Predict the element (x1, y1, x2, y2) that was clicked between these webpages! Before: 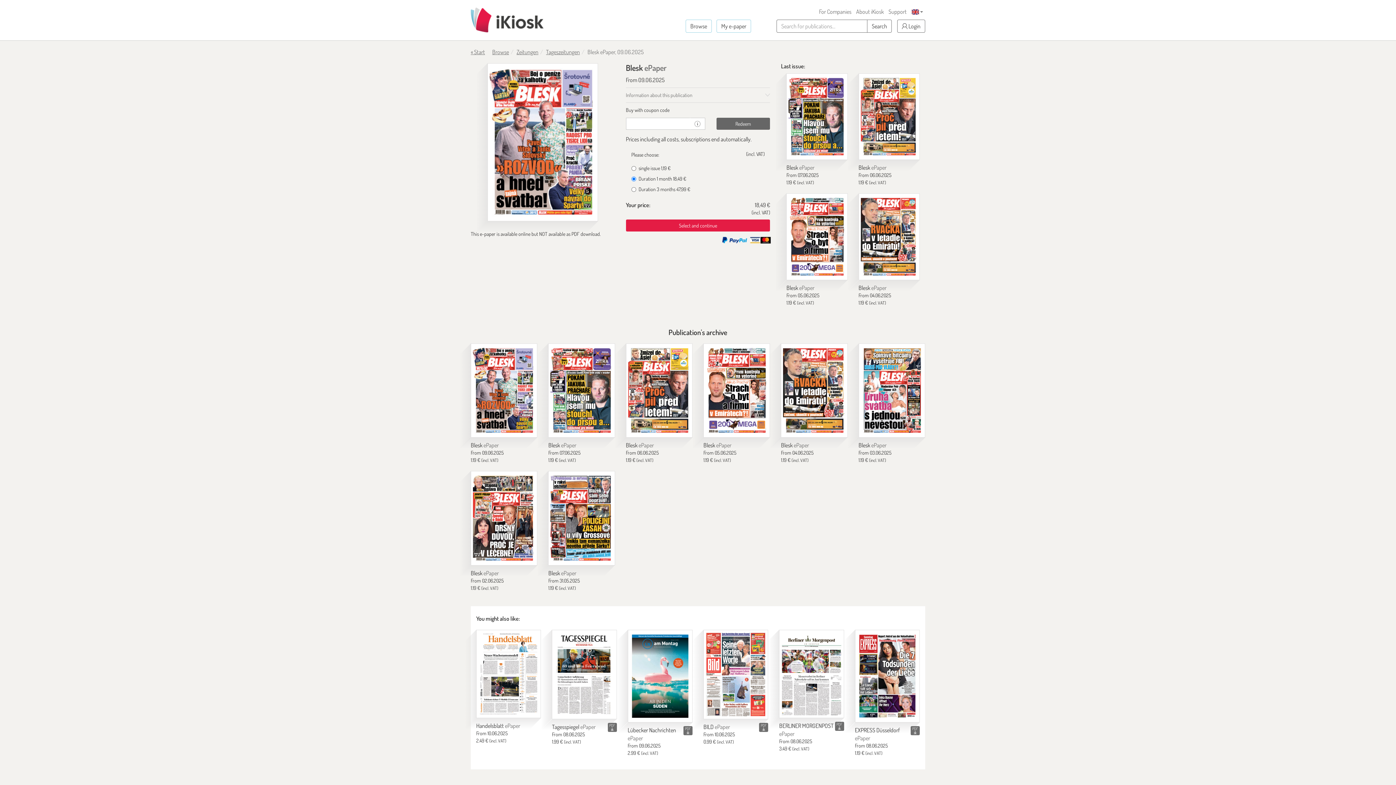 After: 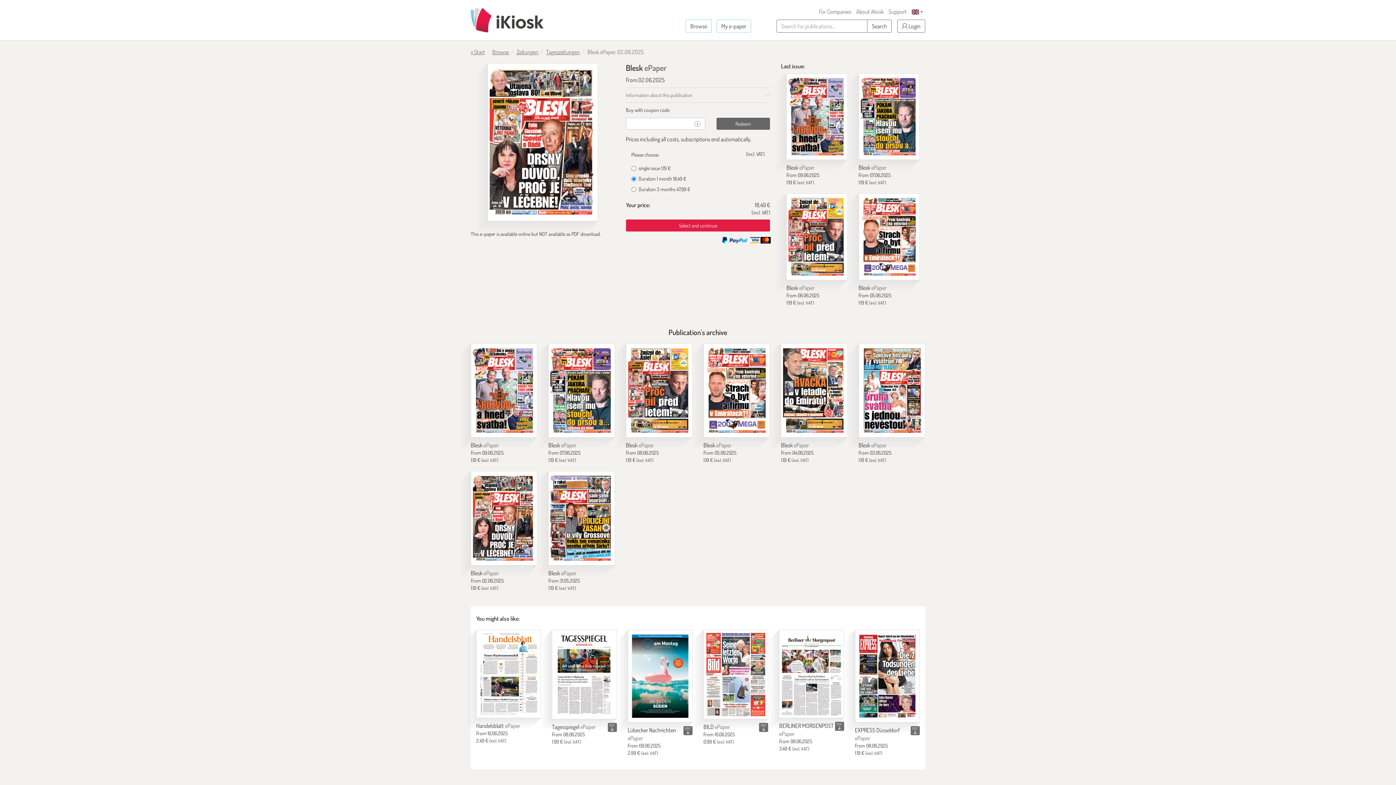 Action: bbox: (470, 471, 537, 565) label: Blesk